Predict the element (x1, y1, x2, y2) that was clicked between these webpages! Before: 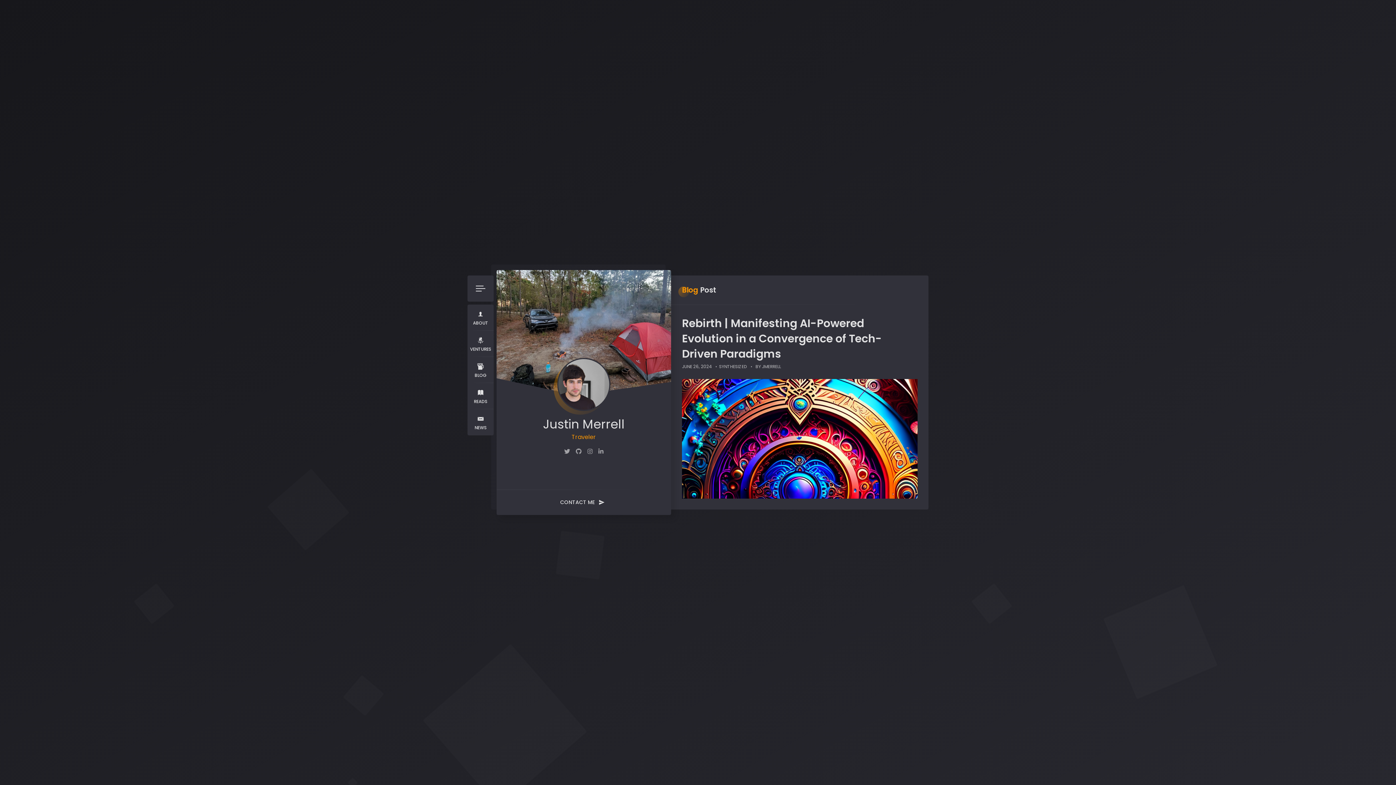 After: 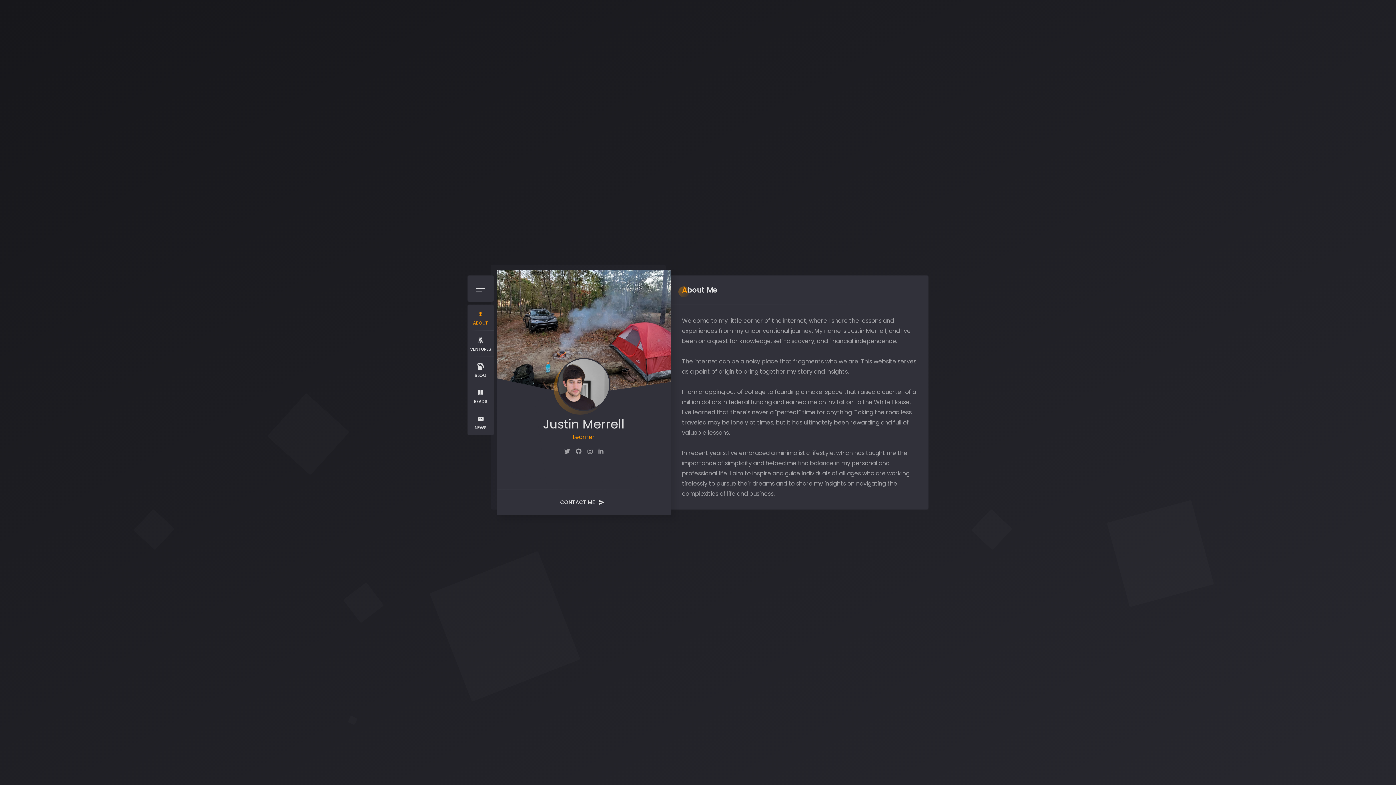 Action: bbox: (467, 304, 493, 330) label: ABOUT